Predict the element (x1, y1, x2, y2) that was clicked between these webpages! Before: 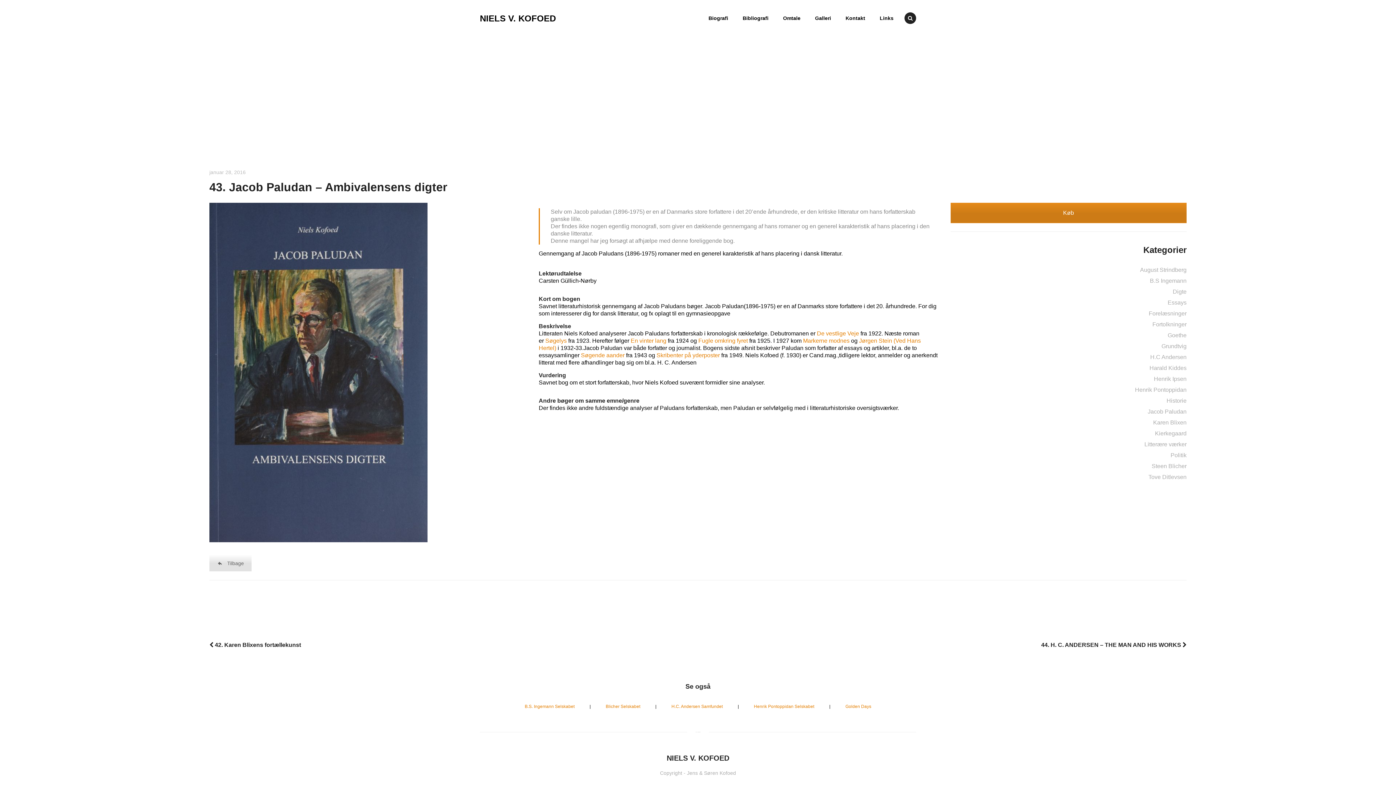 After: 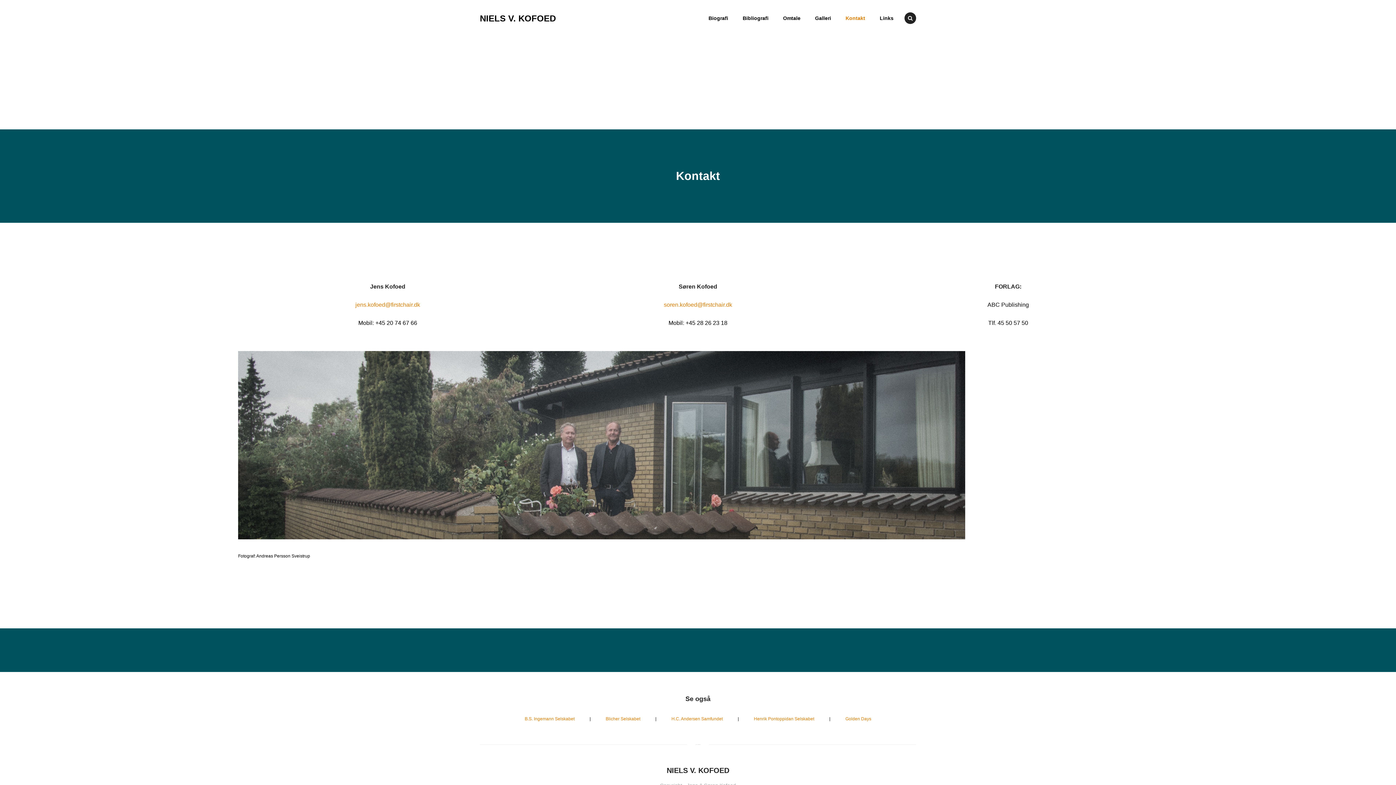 Action: label: Kontakt bbox: (845, 14, 865, 22)